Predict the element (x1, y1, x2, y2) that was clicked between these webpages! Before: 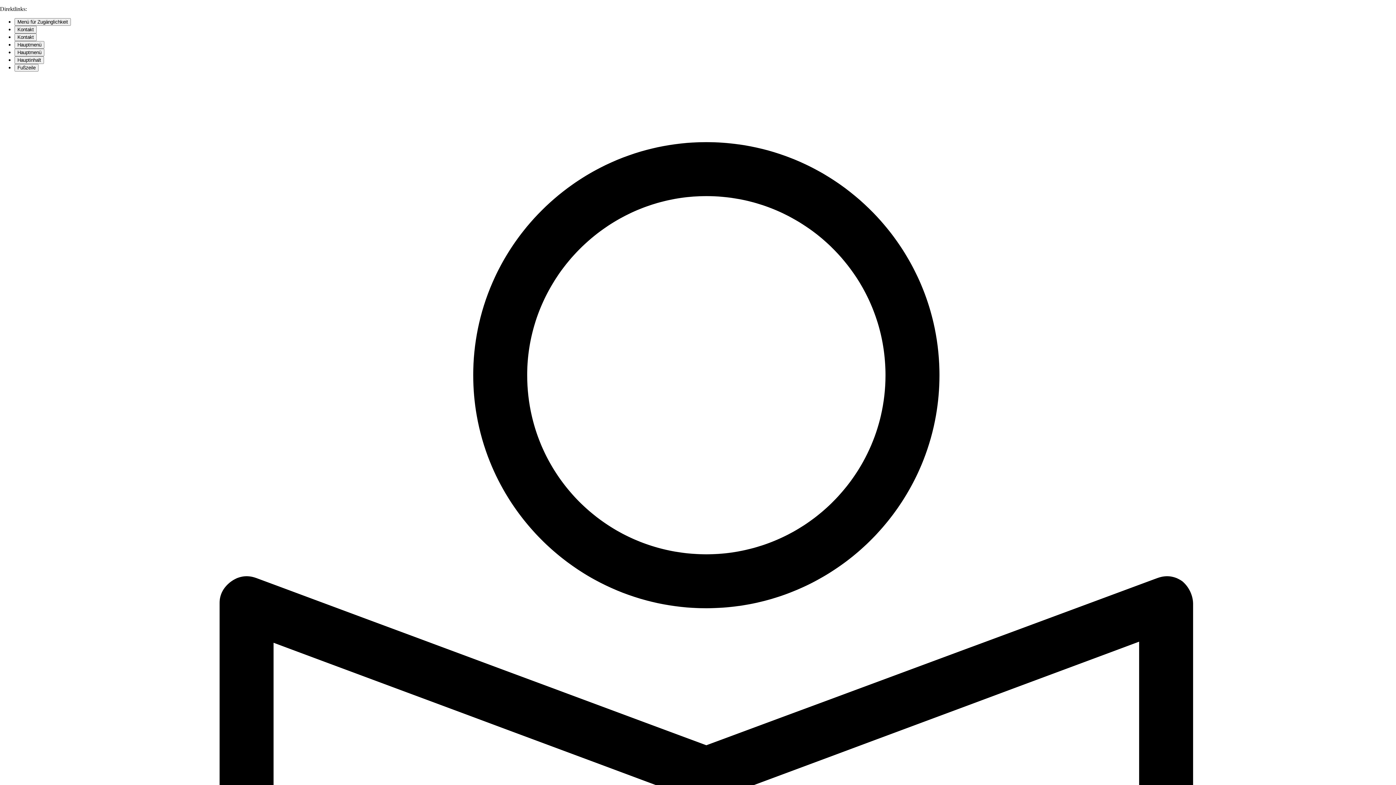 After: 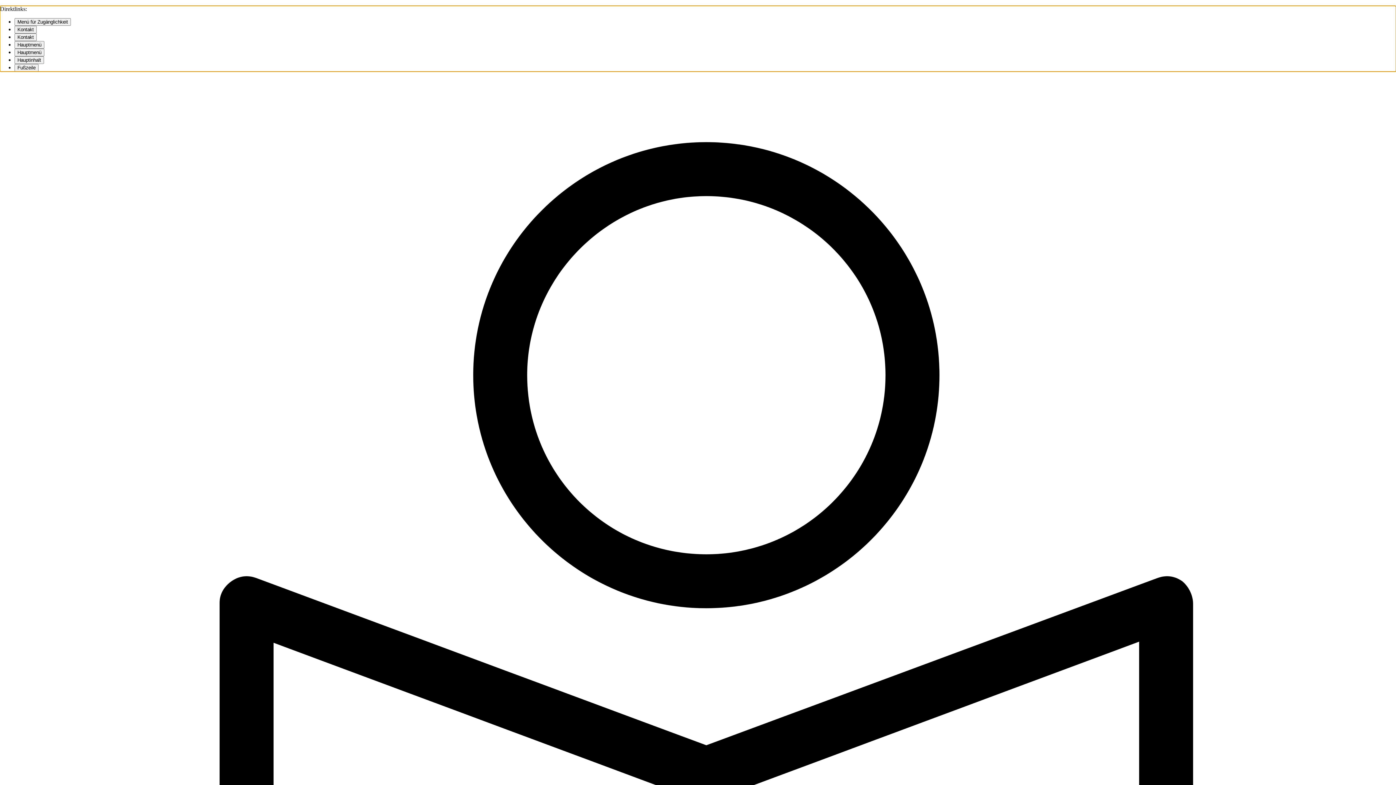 Action: label: Leichte Sprache bbox: (14, 77, 1396, 1467)